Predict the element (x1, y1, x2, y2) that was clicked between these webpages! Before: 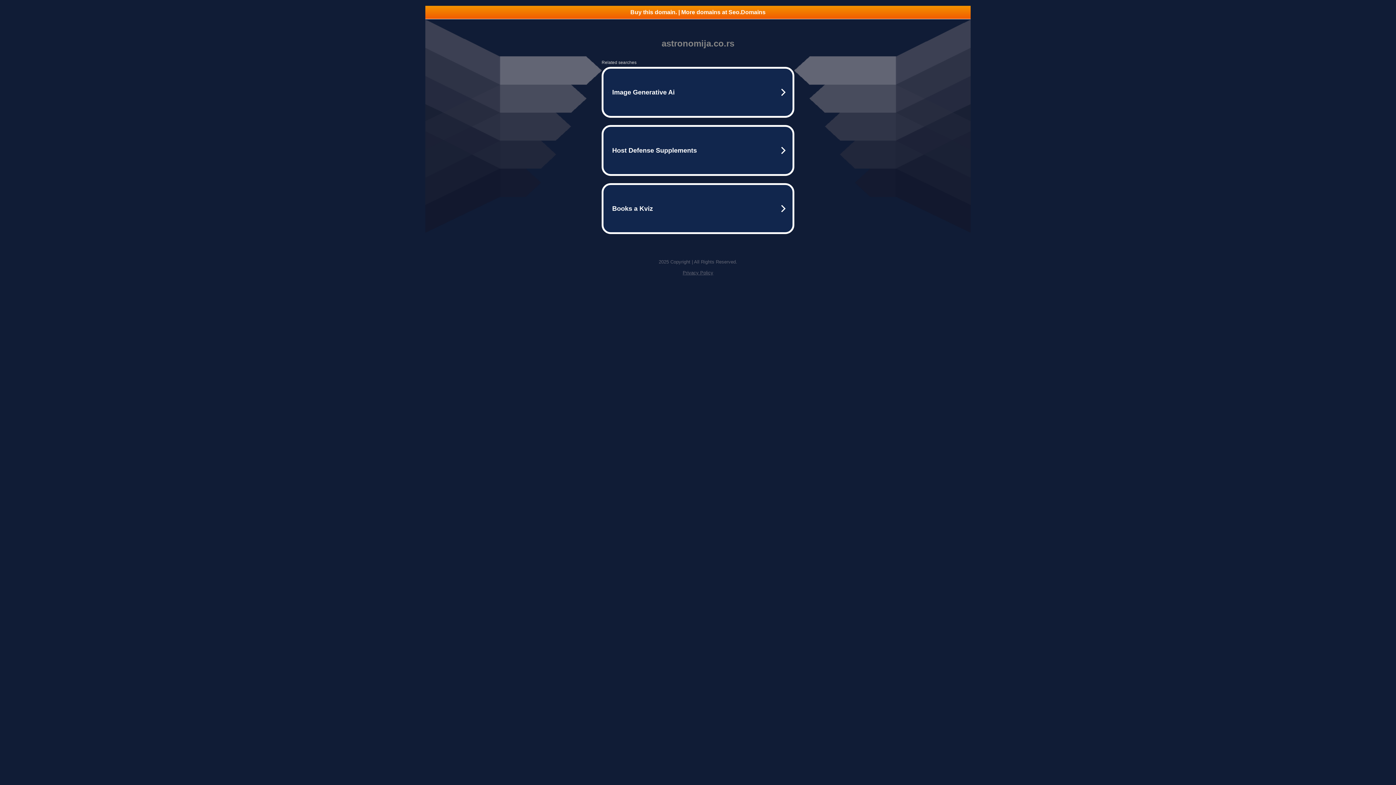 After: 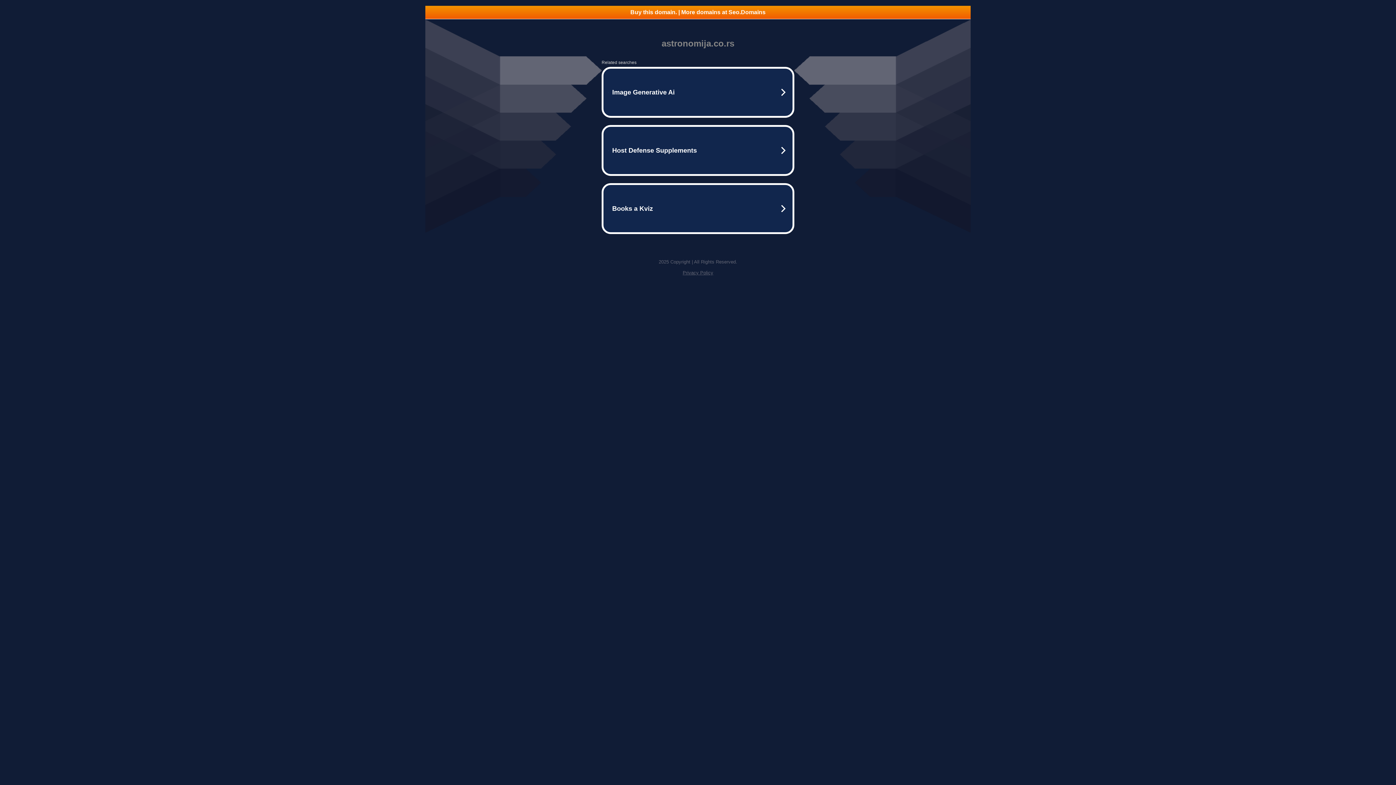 Action: bbox: (682, 270, 713, 275) label: Privacy Policy